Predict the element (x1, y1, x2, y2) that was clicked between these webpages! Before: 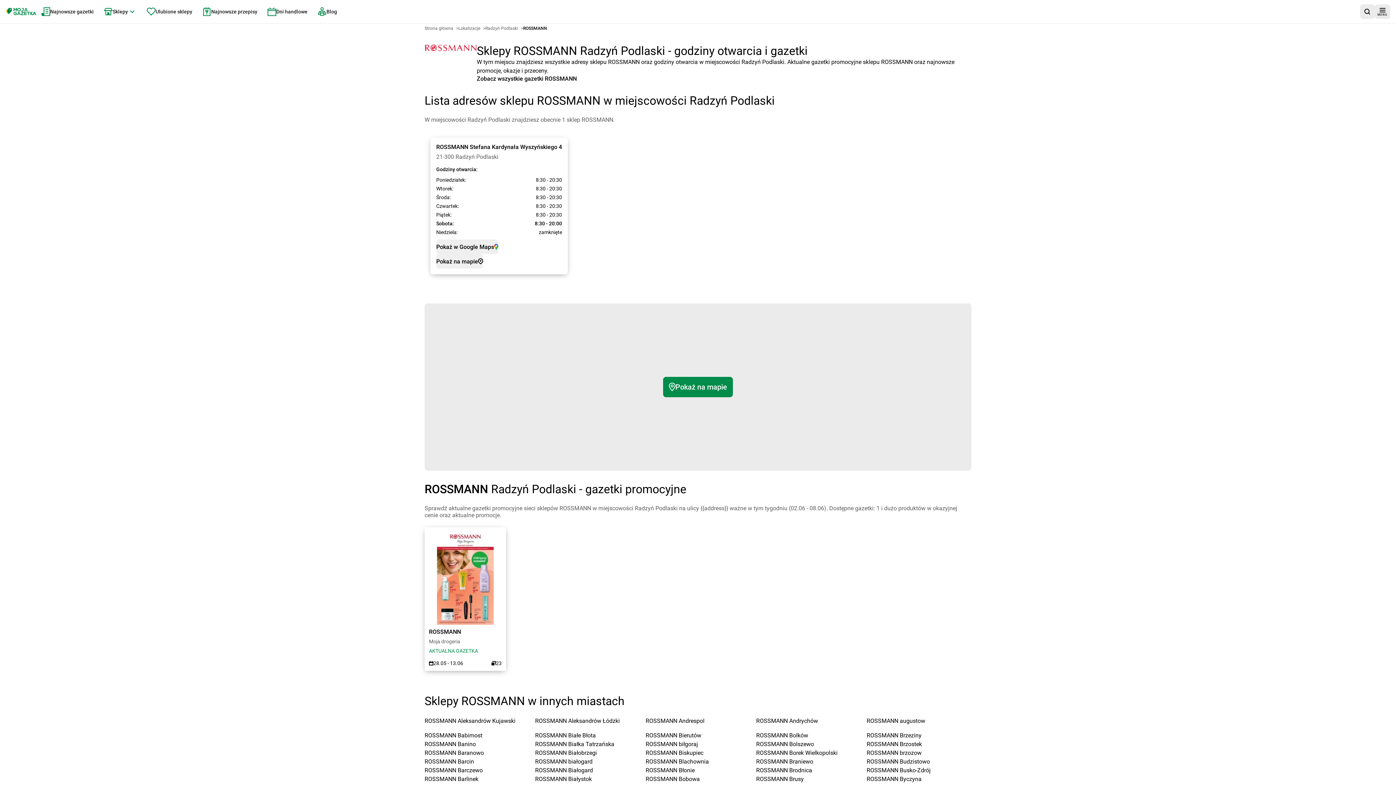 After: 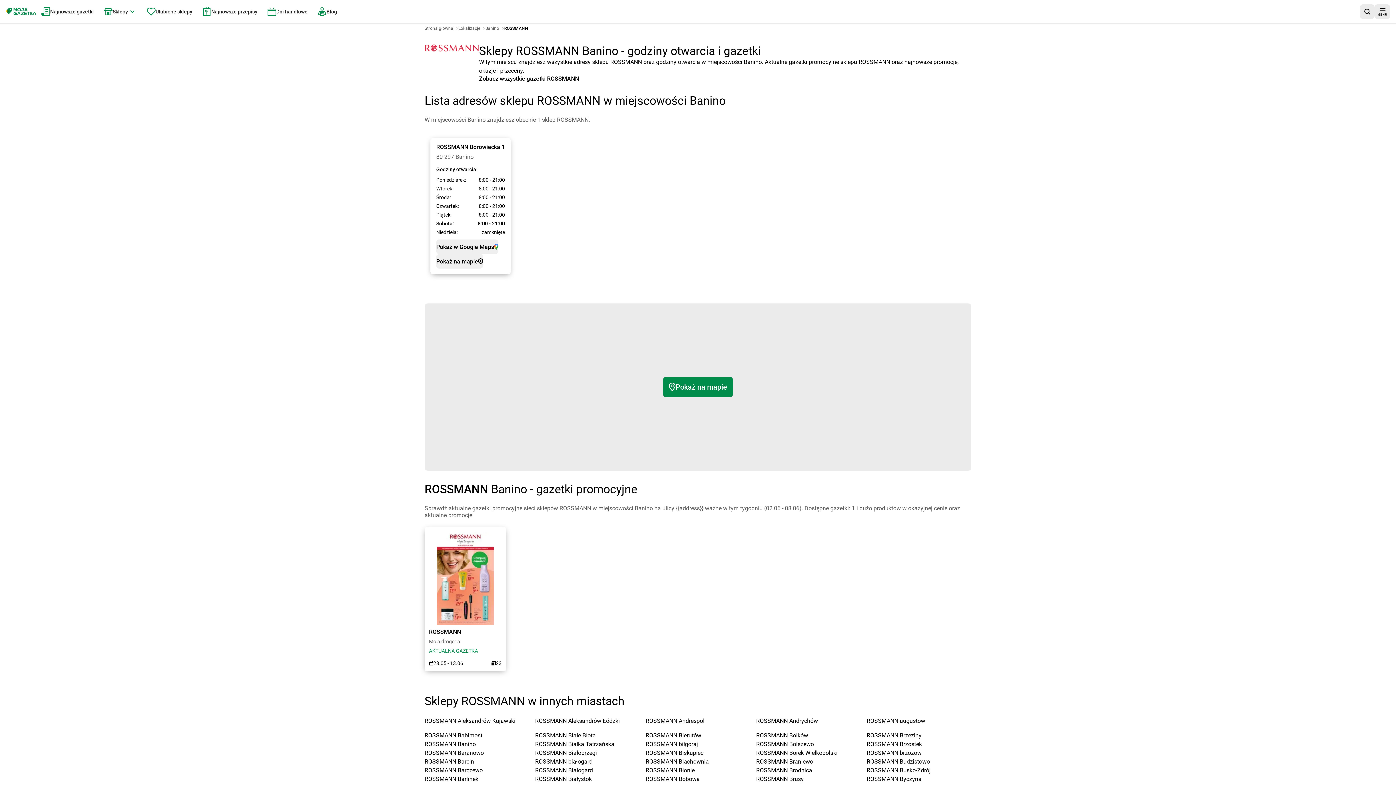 Action: label: ROSSMANN Banino bbox: (424, 741, 476, 748)